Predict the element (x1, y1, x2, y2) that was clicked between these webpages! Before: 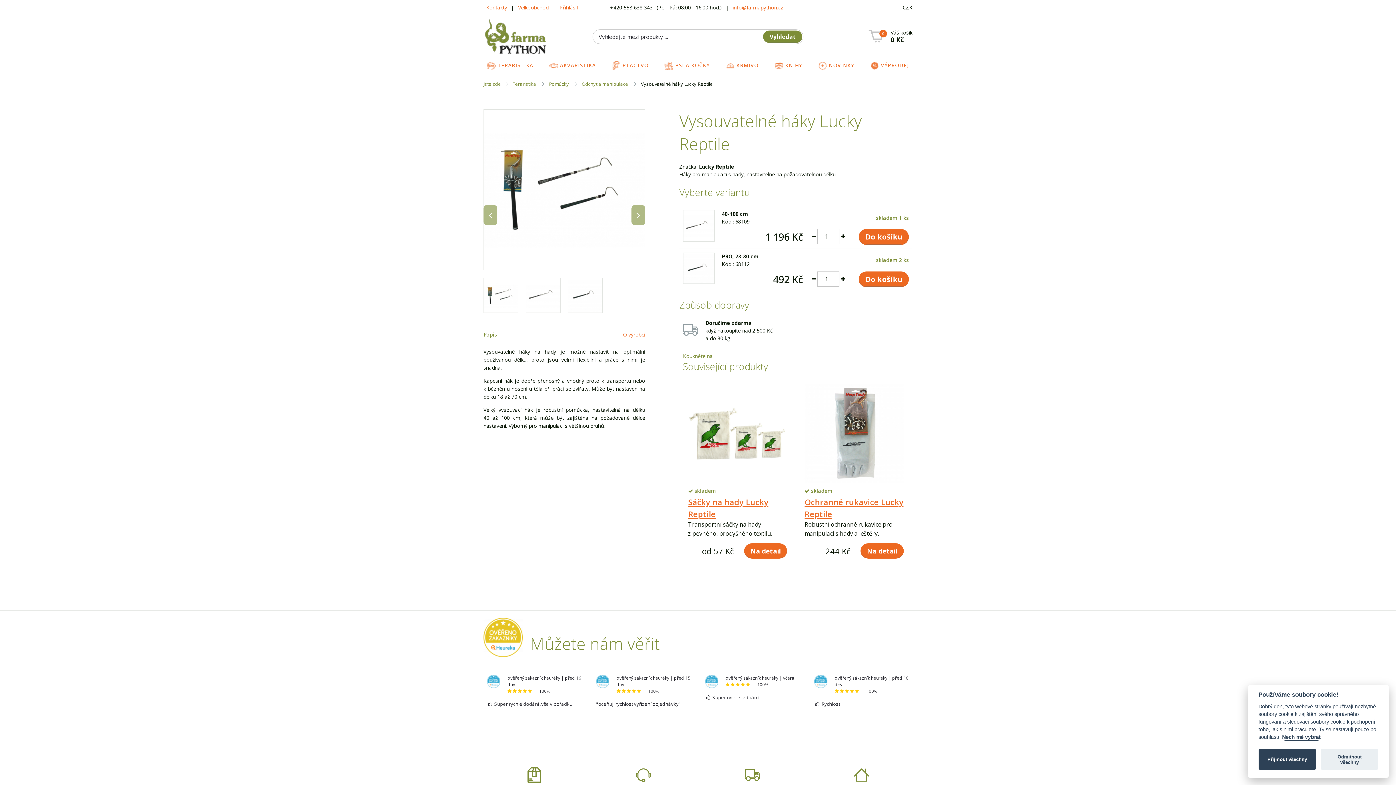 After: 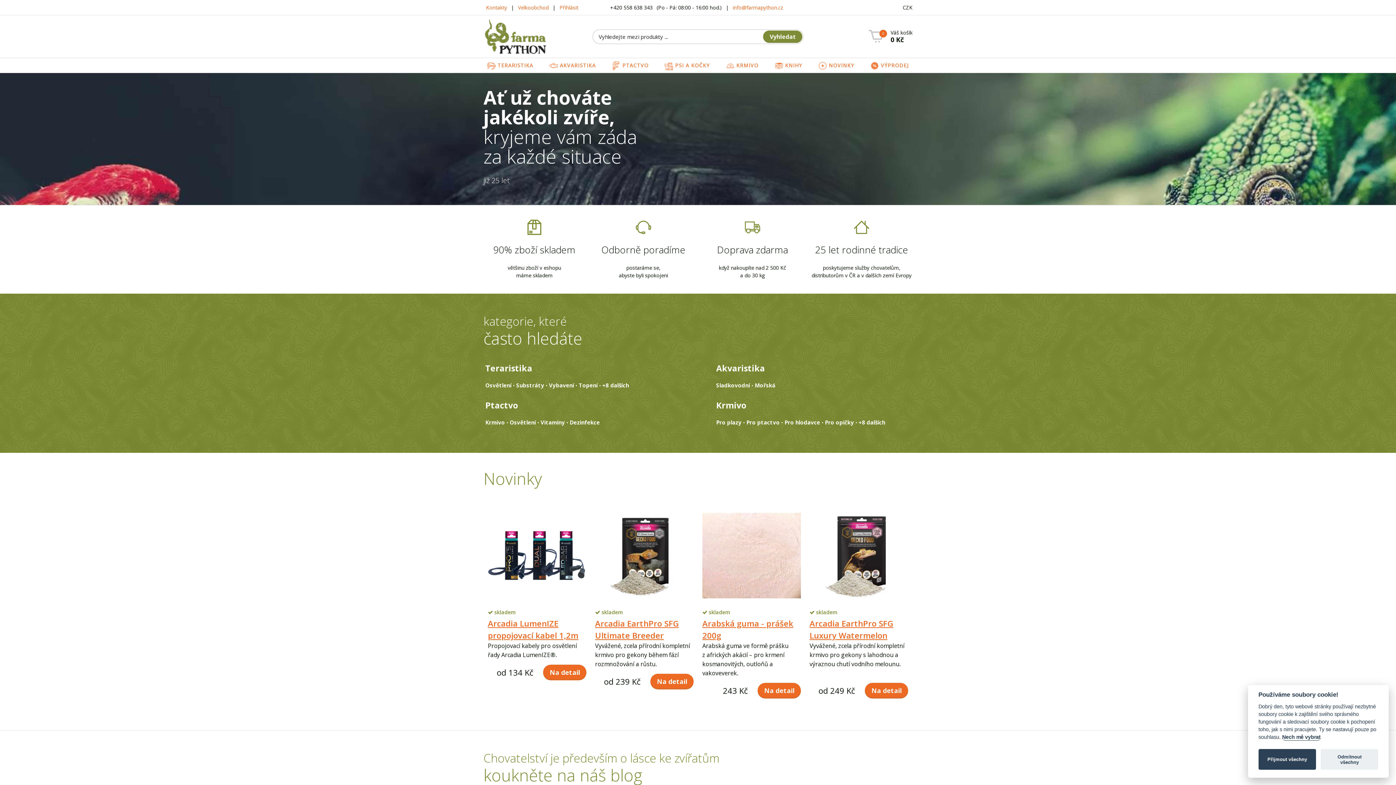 Action: bbox: (483, 32, 547, 39)